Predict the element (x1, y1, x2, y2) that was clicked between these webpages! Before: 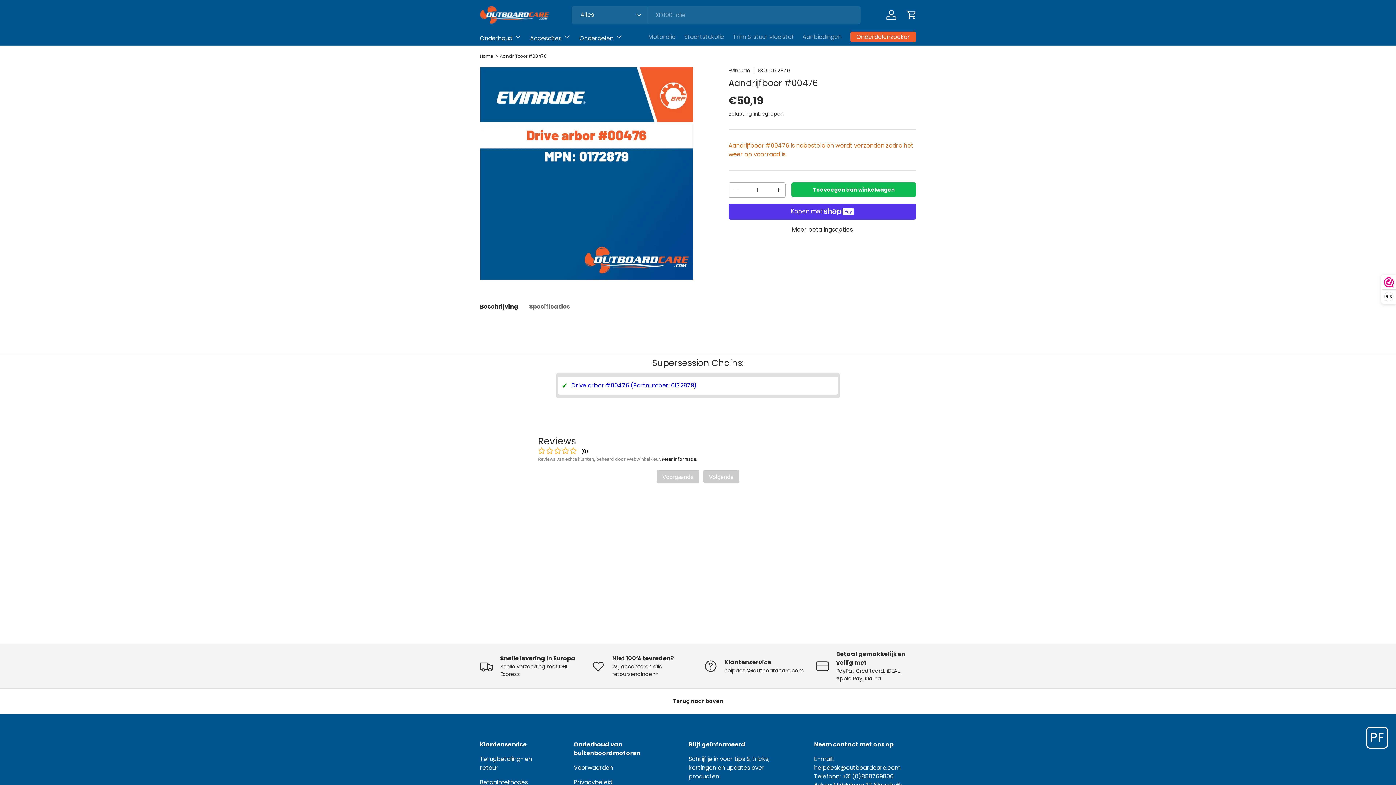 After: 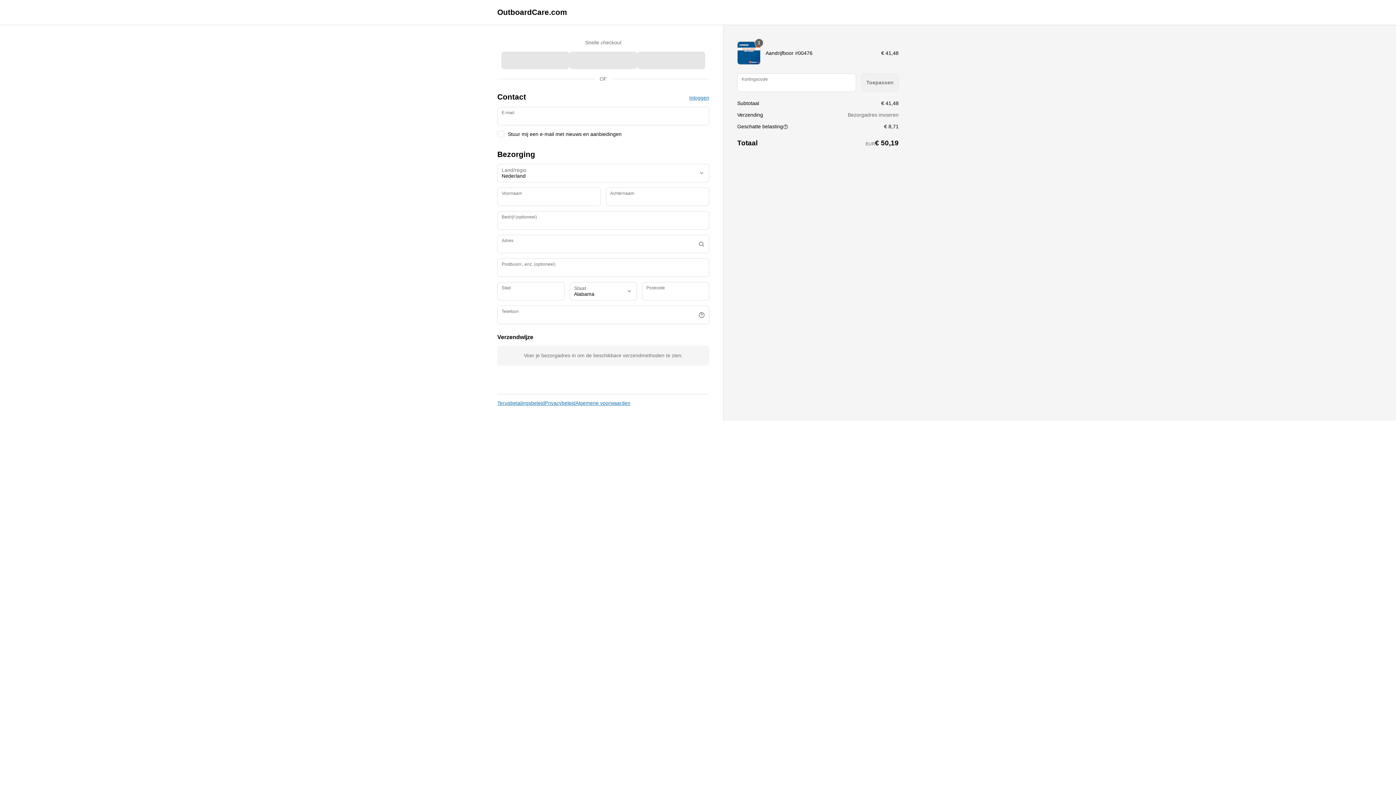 Action: bbox: (728, 225, 916, 234) label: Meer betalingsopties